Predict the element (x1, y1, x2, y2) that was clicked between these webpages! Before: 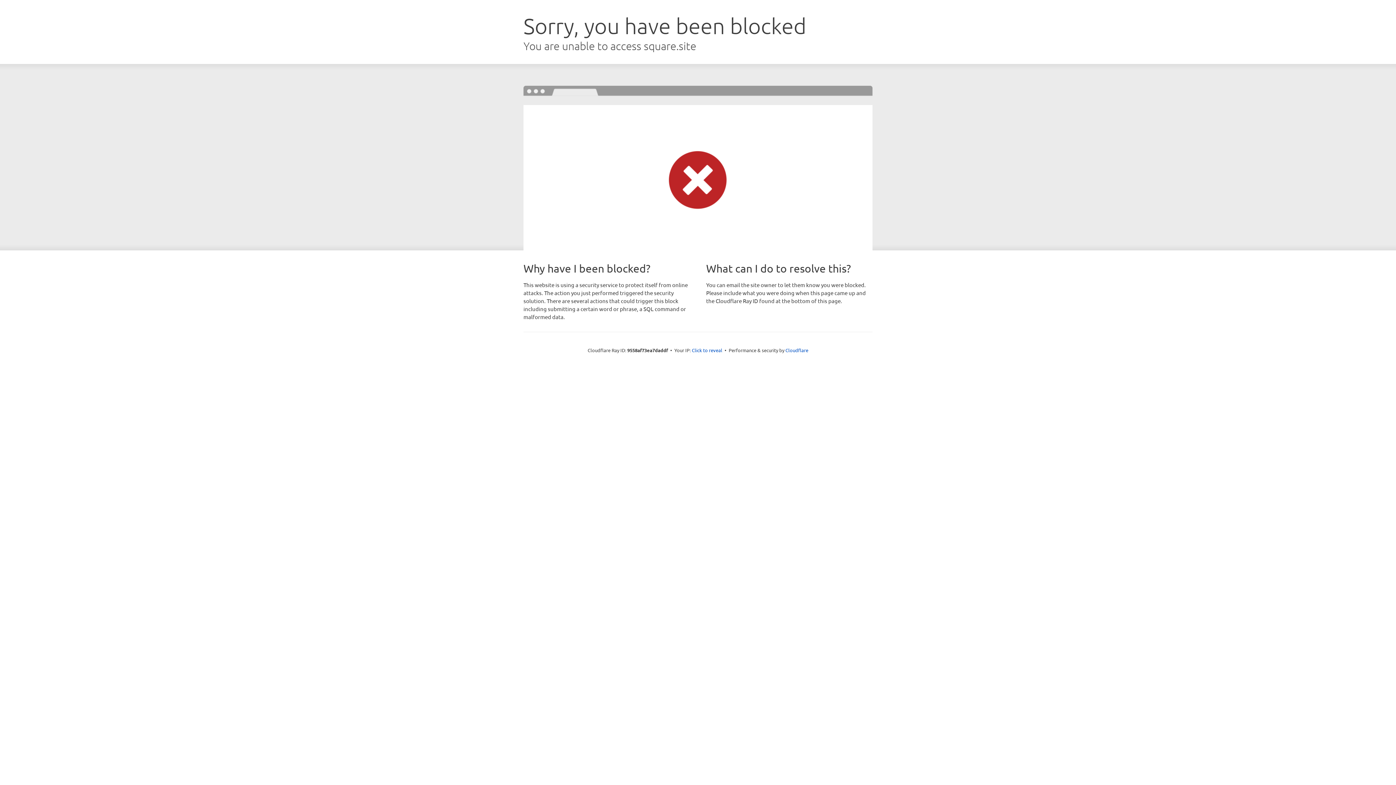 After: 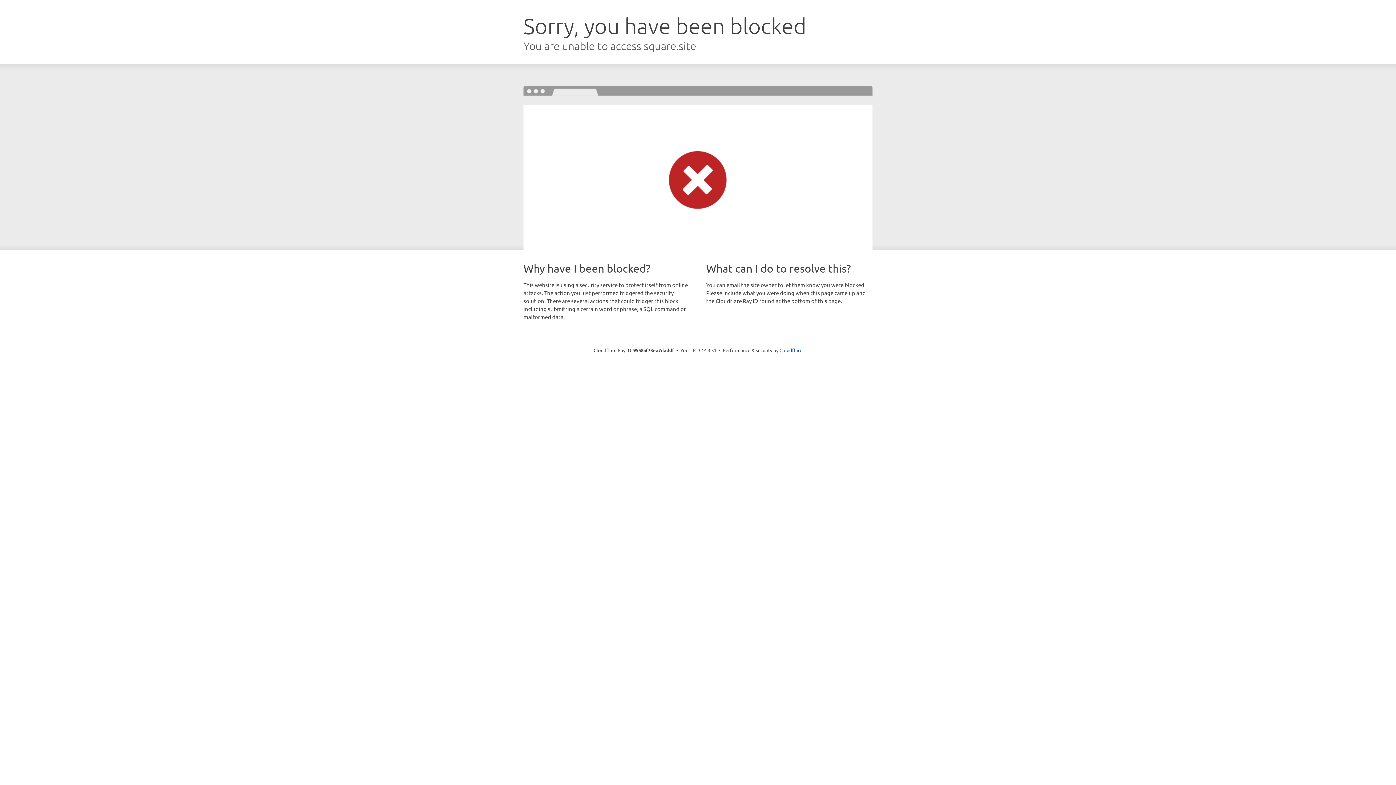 Action: bbox: (692, 346, 722, 353) label: Click to reveal